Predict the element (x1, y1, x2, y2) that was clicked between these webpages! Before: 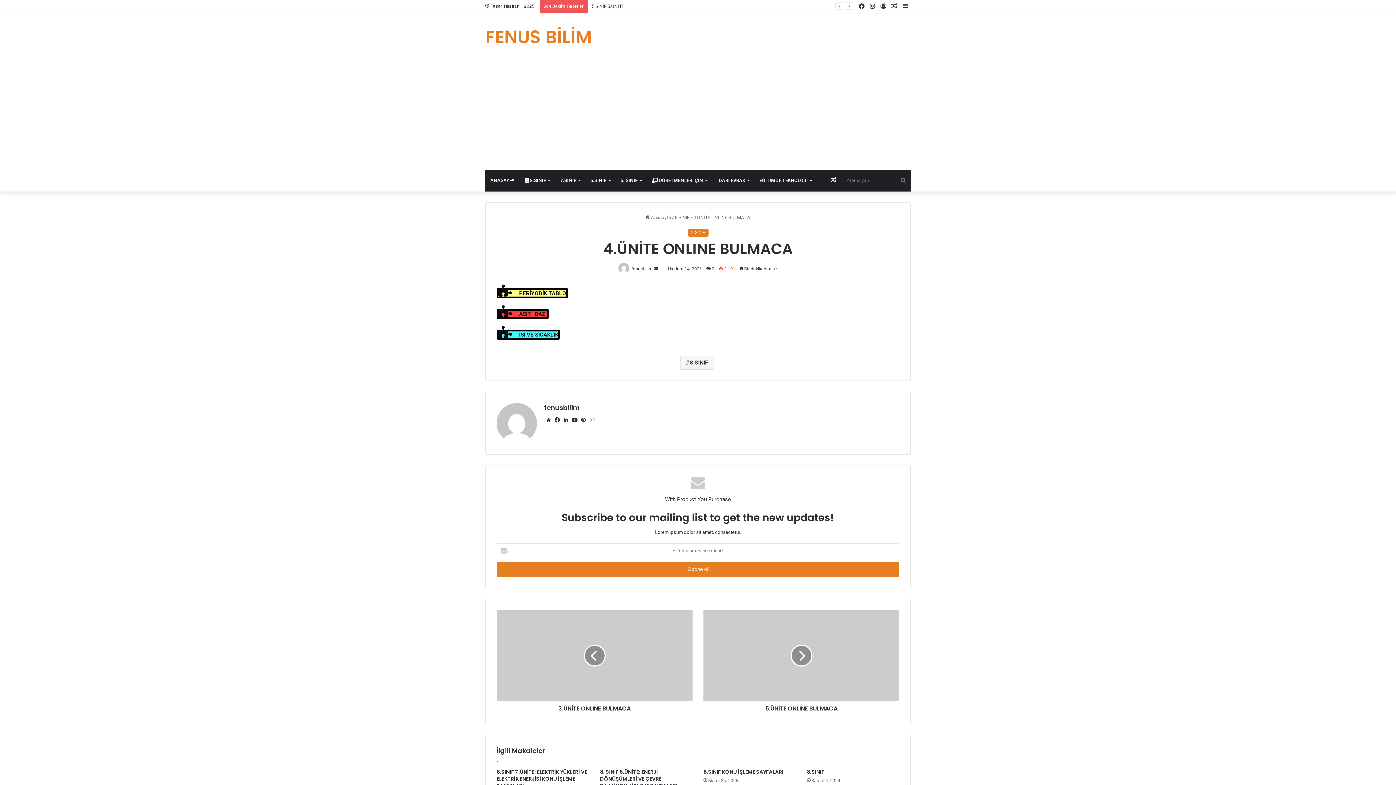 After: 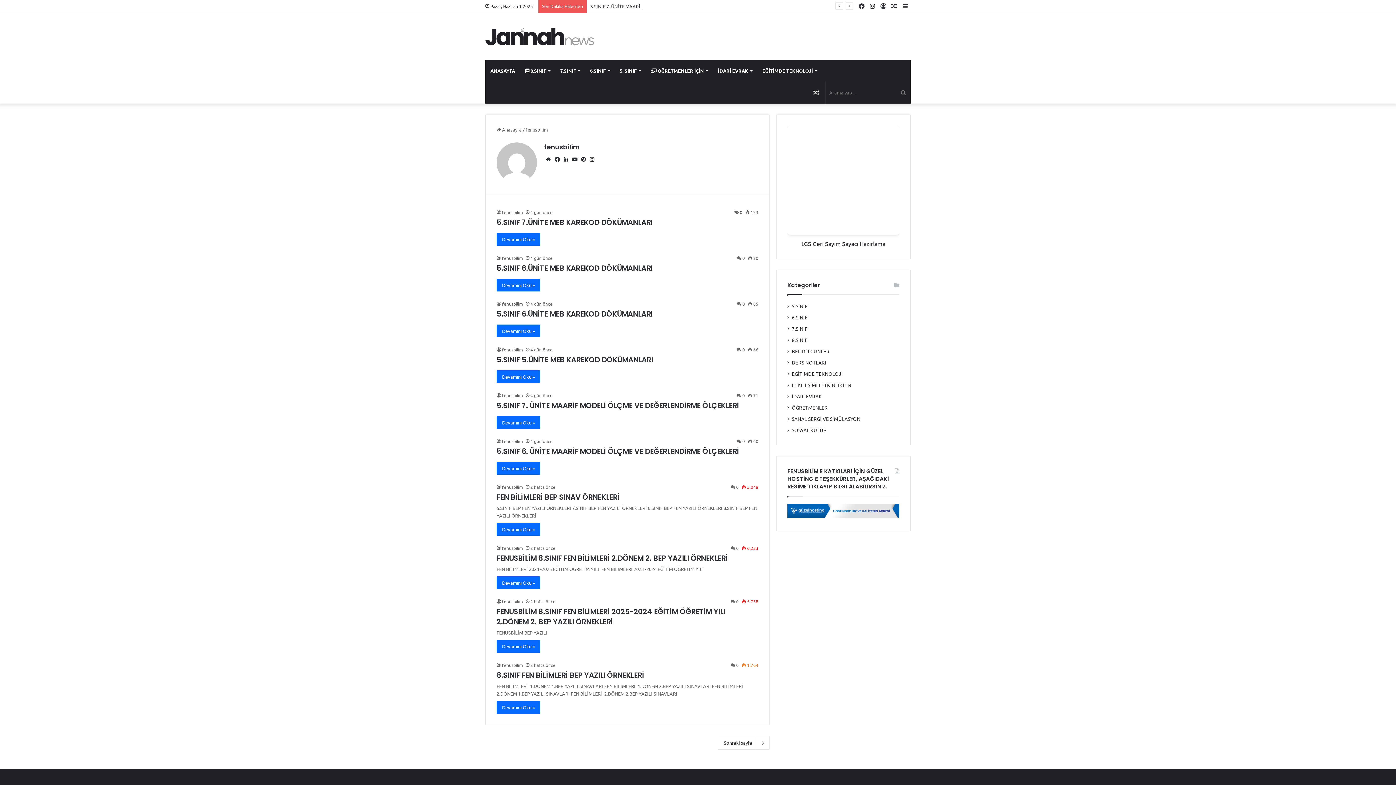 Action: label: fenusbilim bbox: (544, 403, 580, 412)